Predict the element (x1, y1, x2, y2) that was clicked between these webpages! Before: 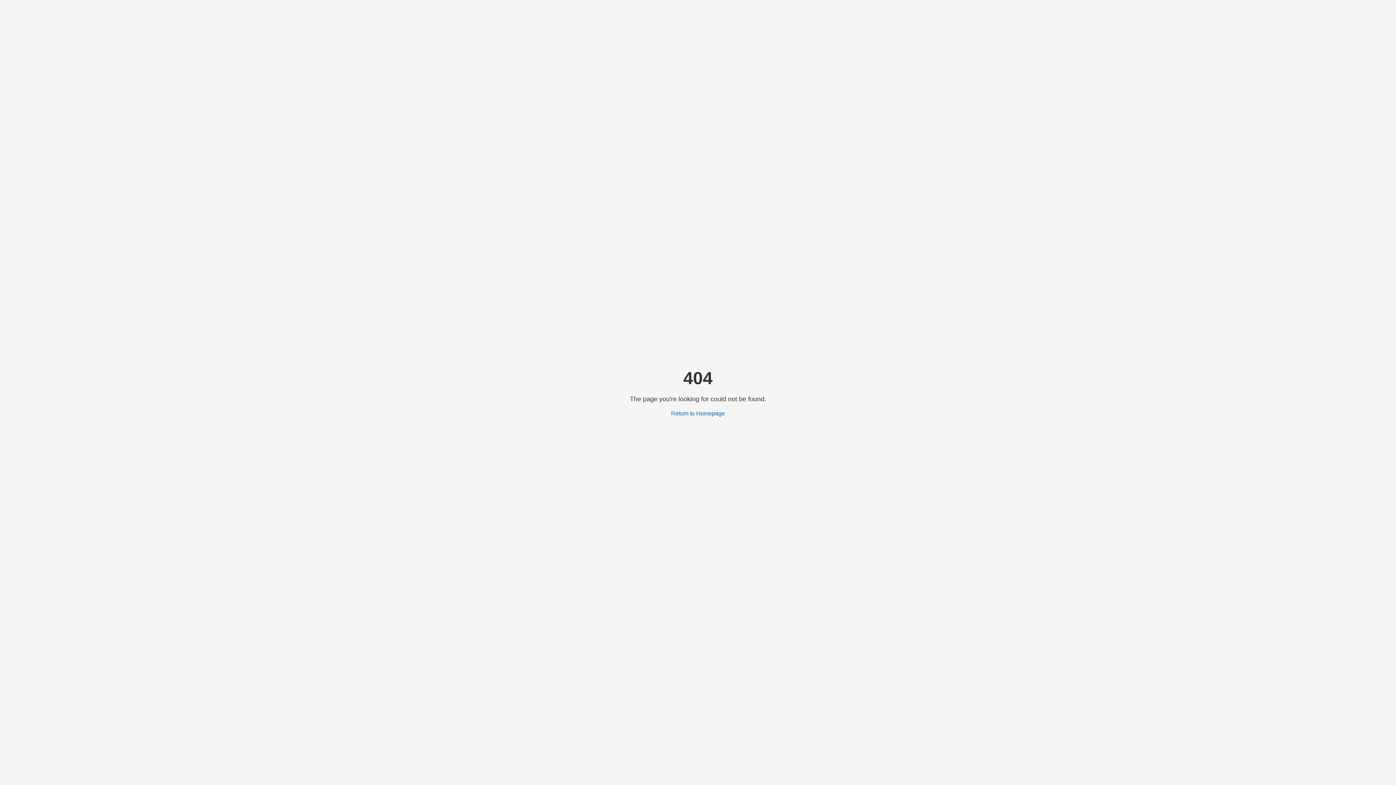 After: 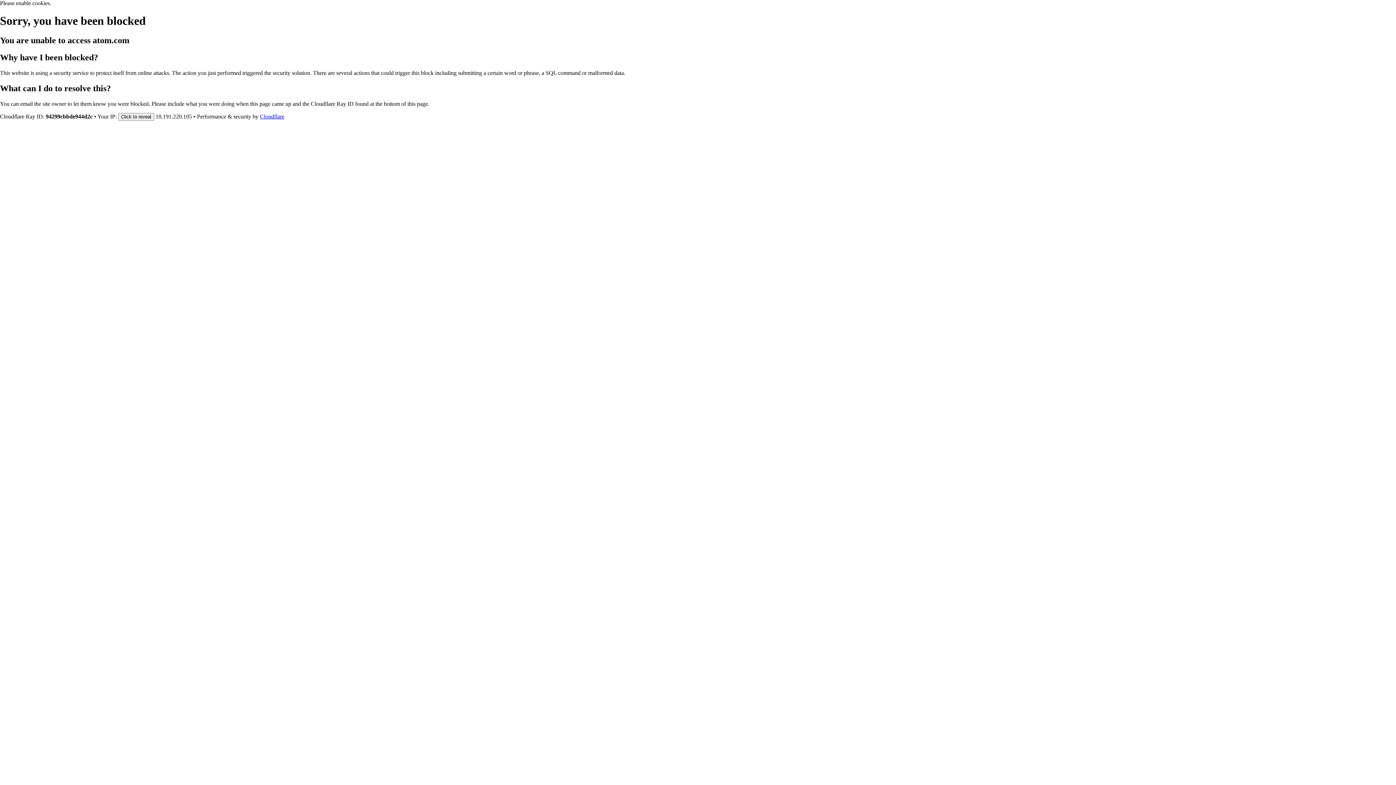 Action: bbox: (671, 410, 725, 416) label: Return to Homepage